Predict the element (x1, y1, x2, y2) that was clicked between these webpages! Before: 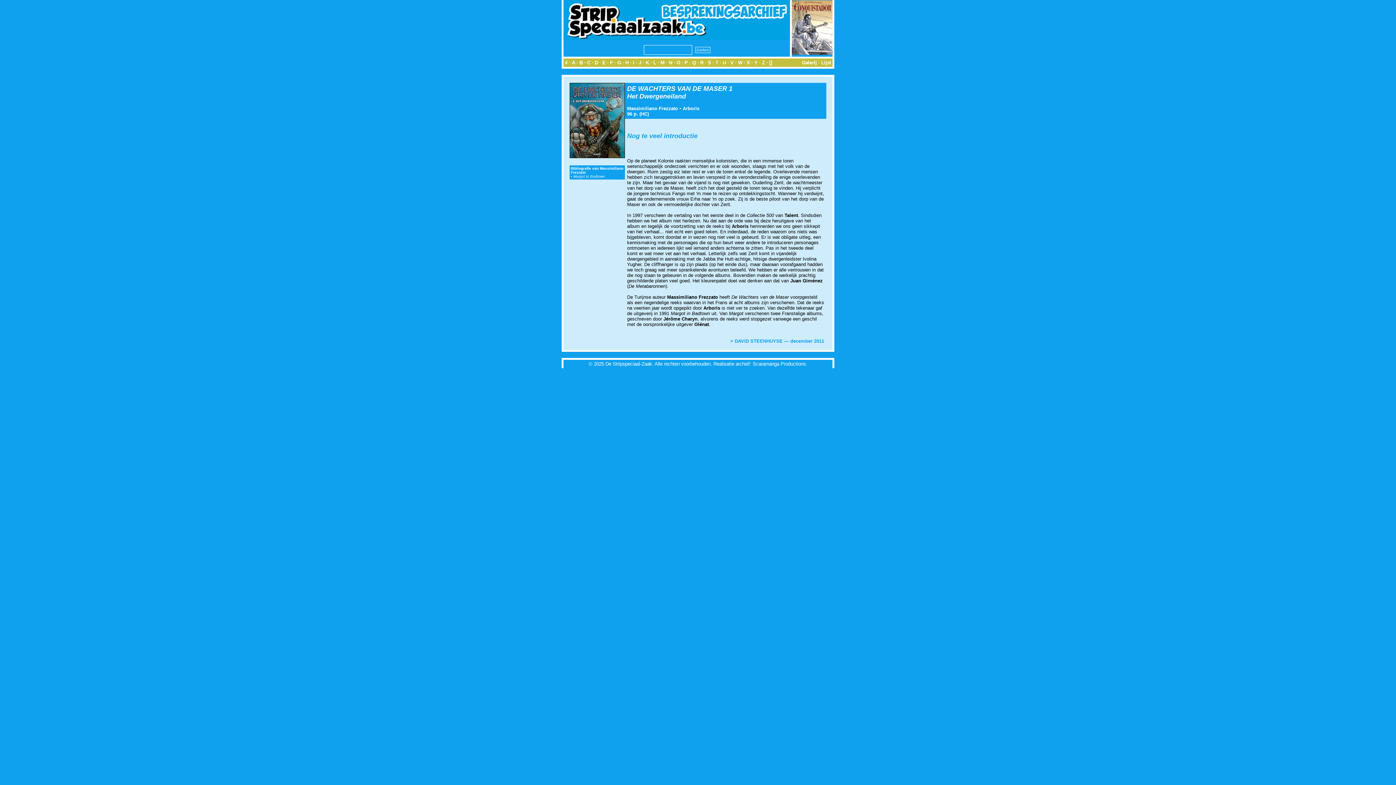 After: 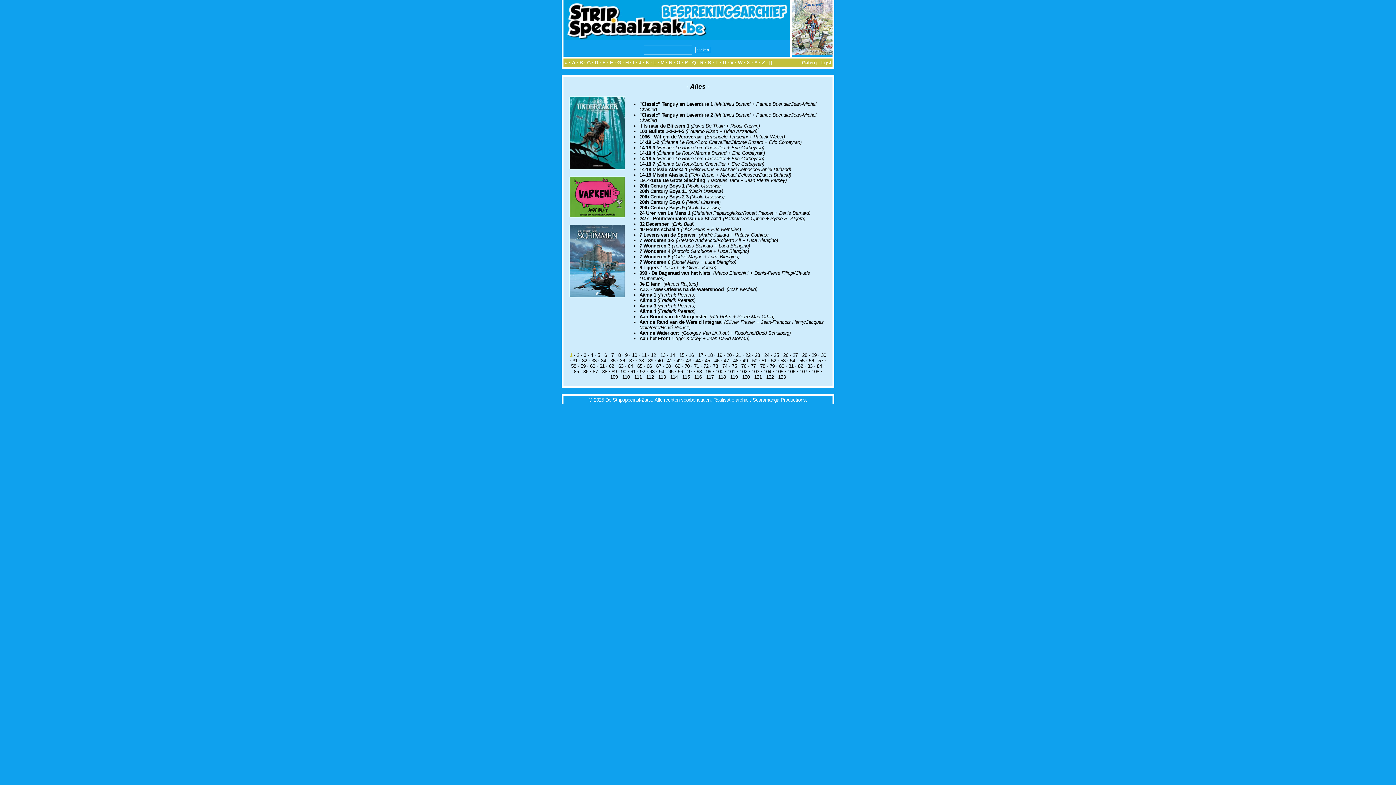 Action: label: Lijst bbox: (821, 60, 831, 65)